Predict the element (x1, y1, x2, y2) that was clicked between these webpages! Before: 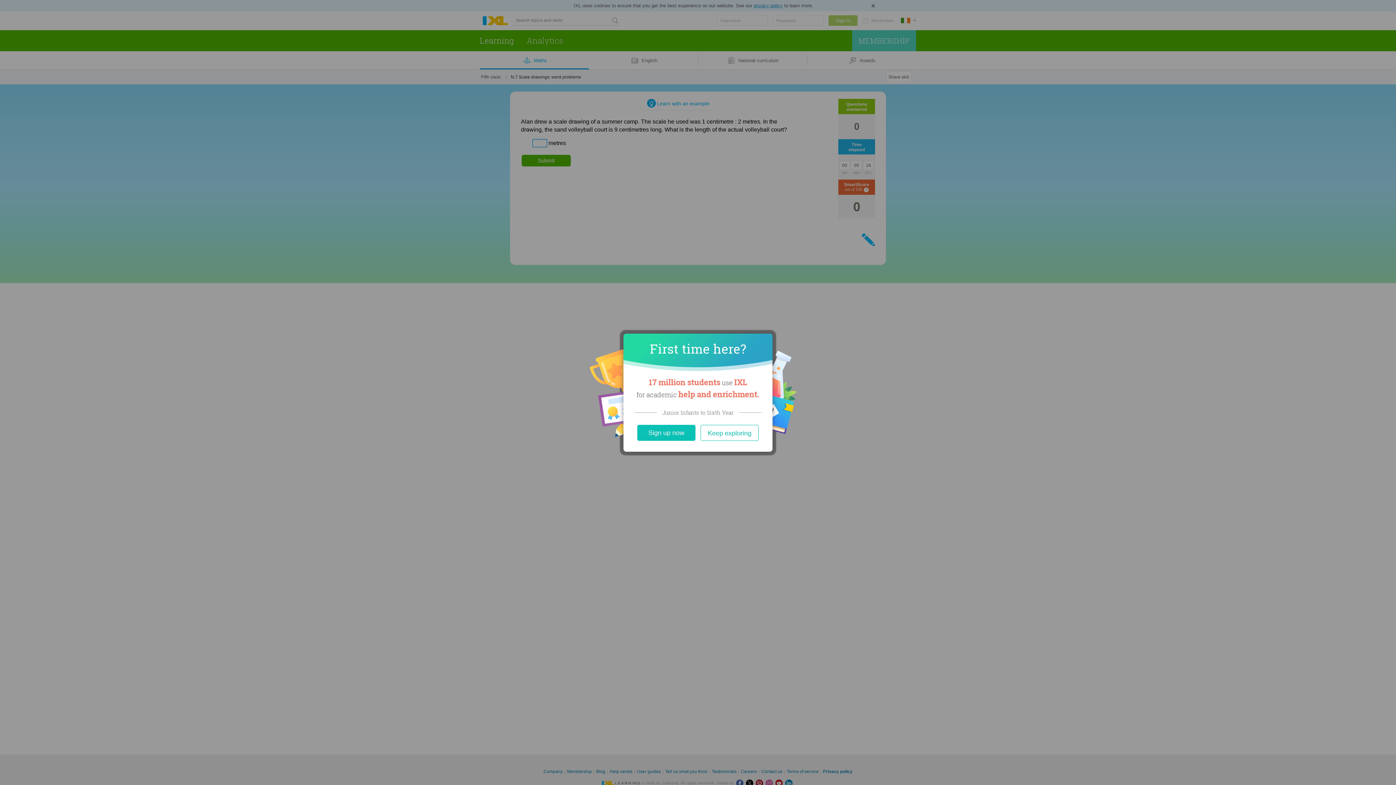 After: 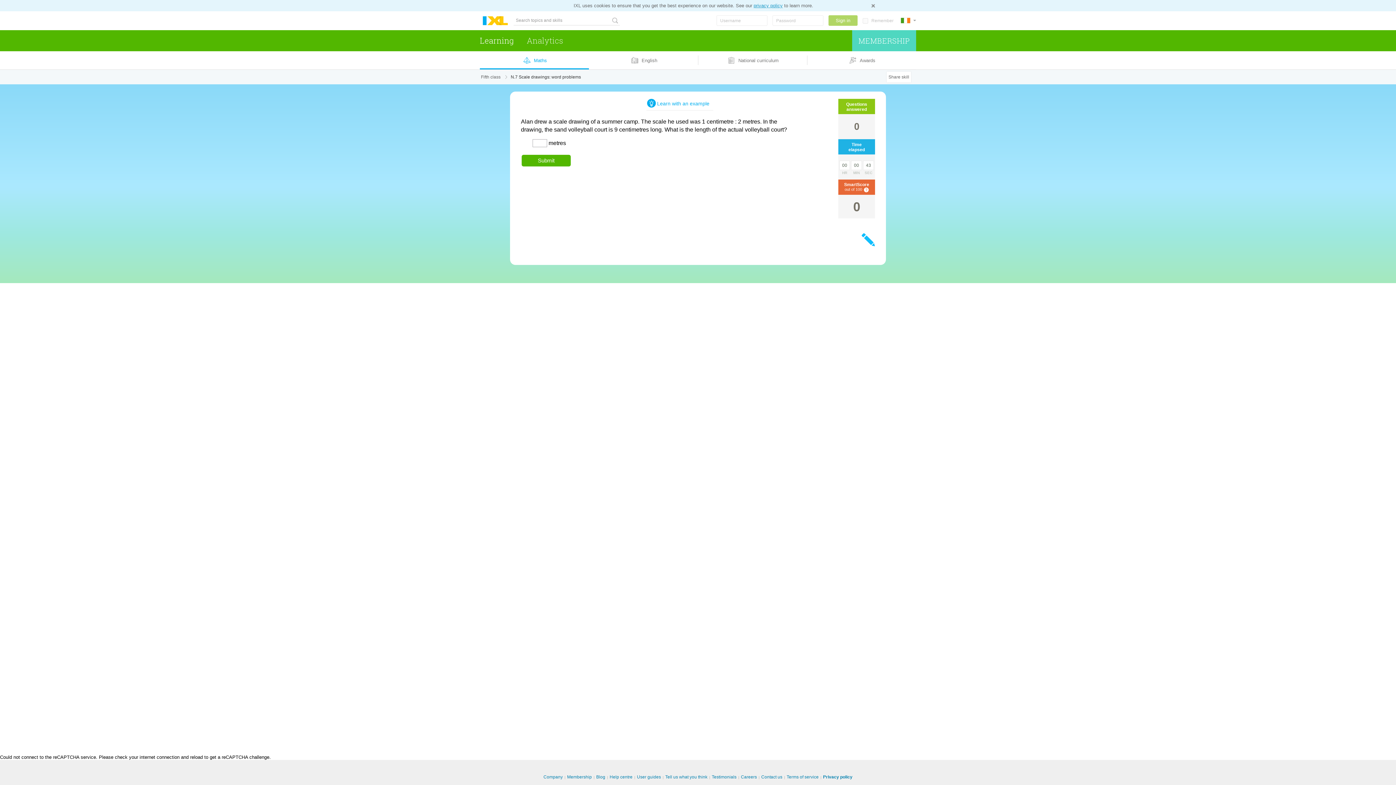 Action: label: Close bbox: (700, 424, 758, 440)